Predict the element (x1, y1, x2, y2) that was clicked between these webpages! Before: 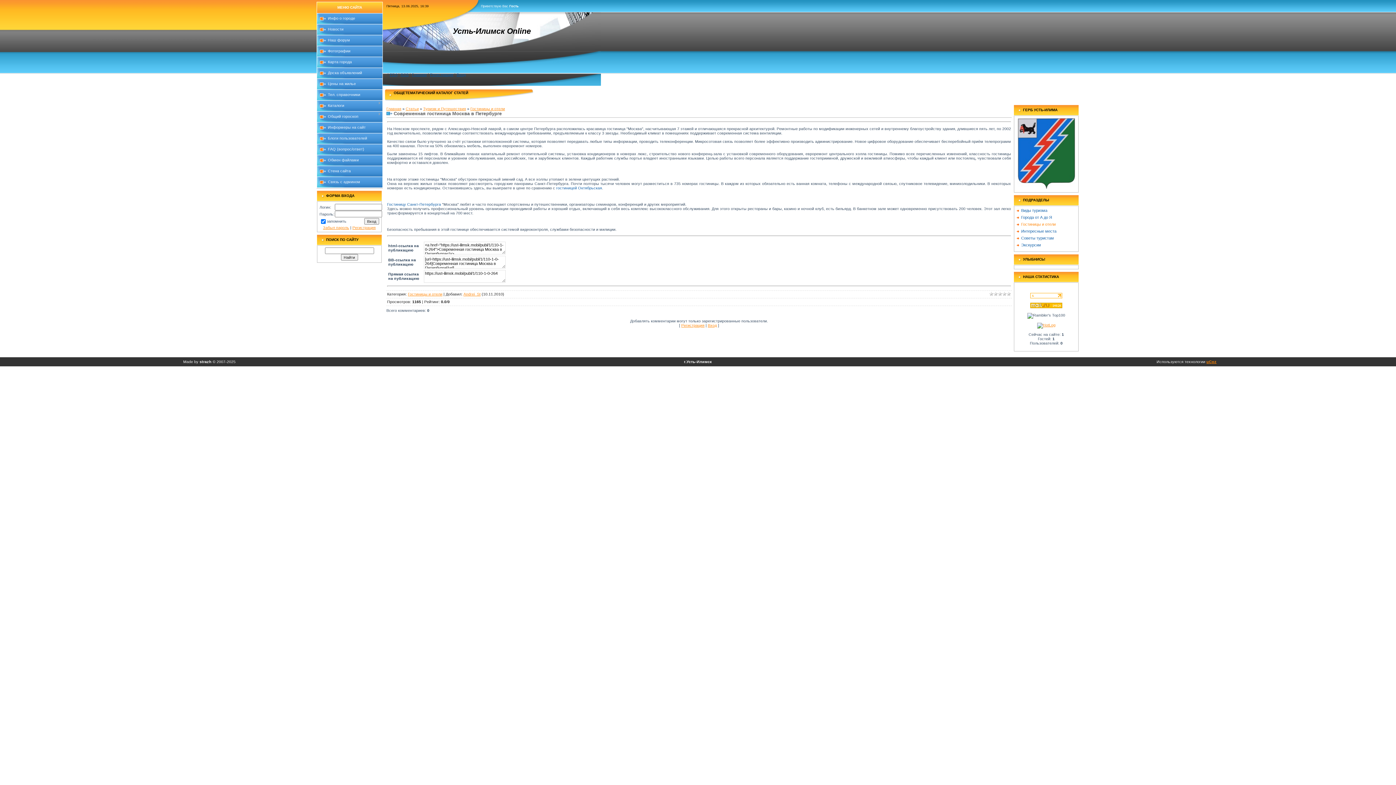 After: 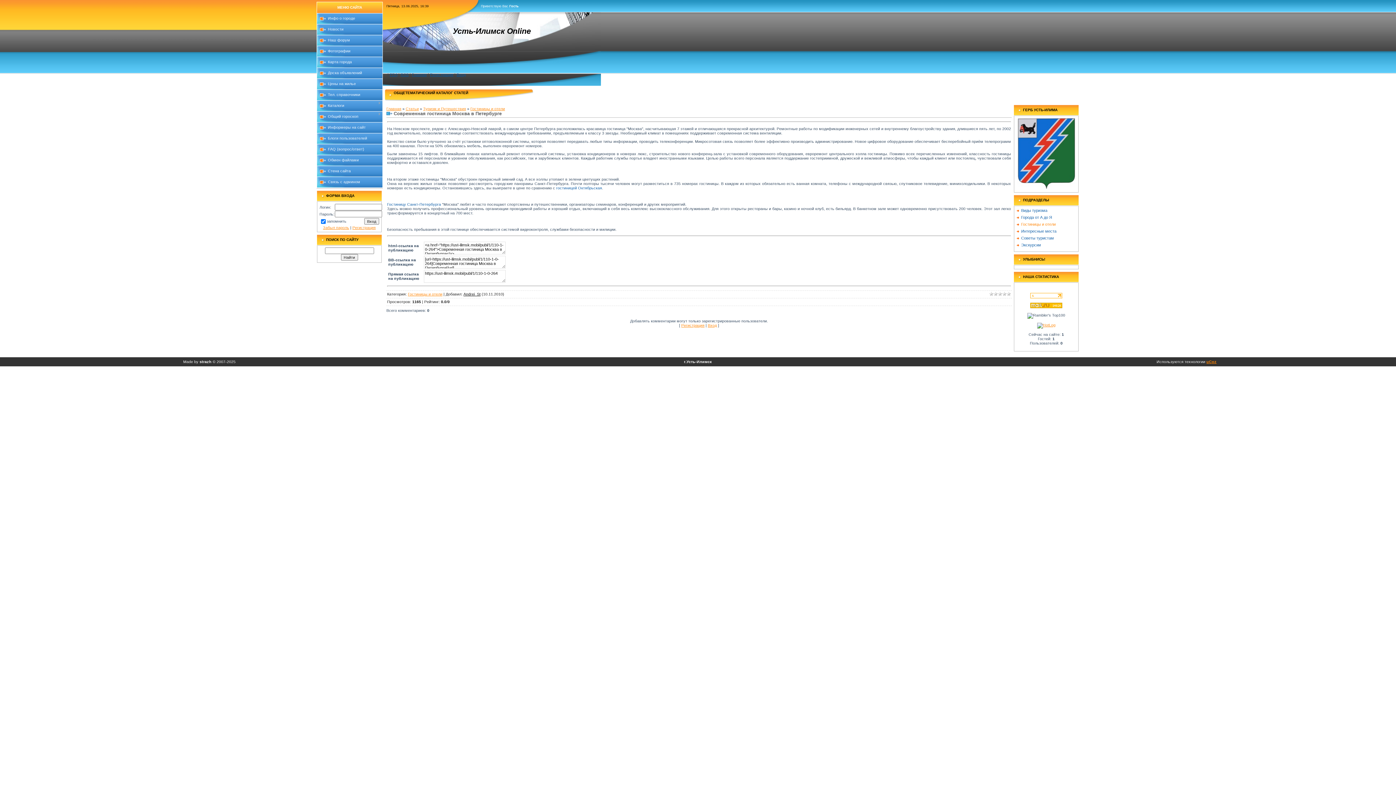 Action: bbox: (463, 292, 480, 296) label: Andrei_St